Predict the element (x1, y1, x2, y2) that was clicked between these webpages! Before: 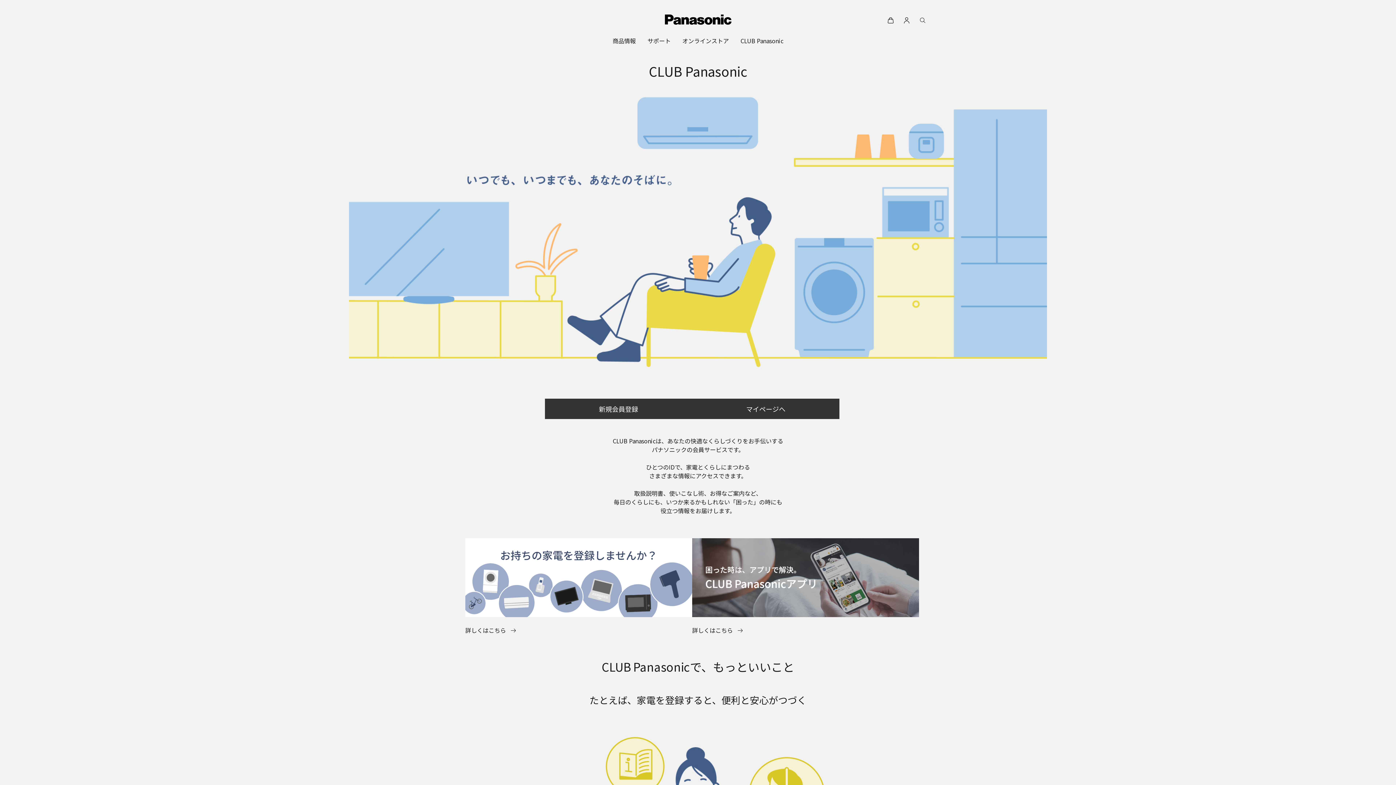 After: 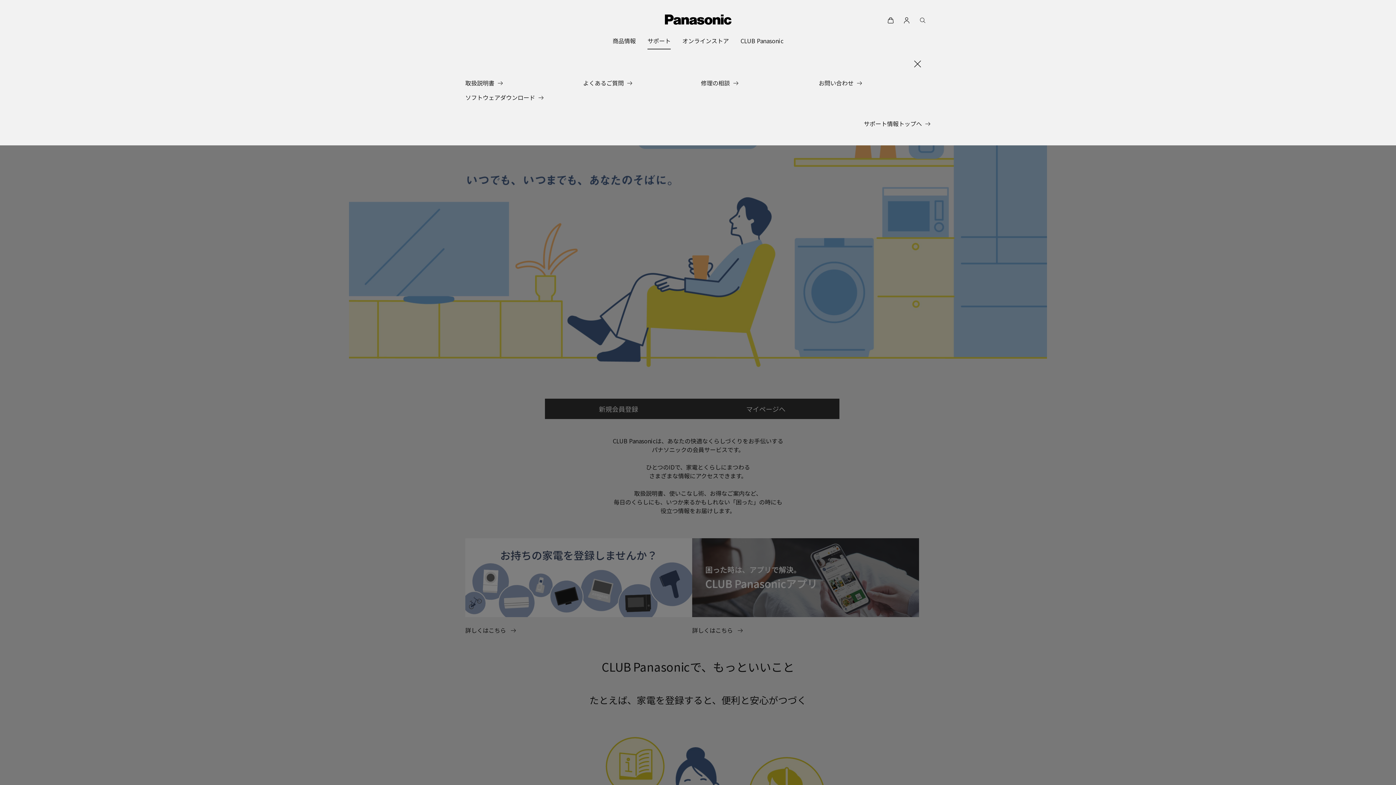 Action: bbox: (647, 32, 670, 49) label: サポート